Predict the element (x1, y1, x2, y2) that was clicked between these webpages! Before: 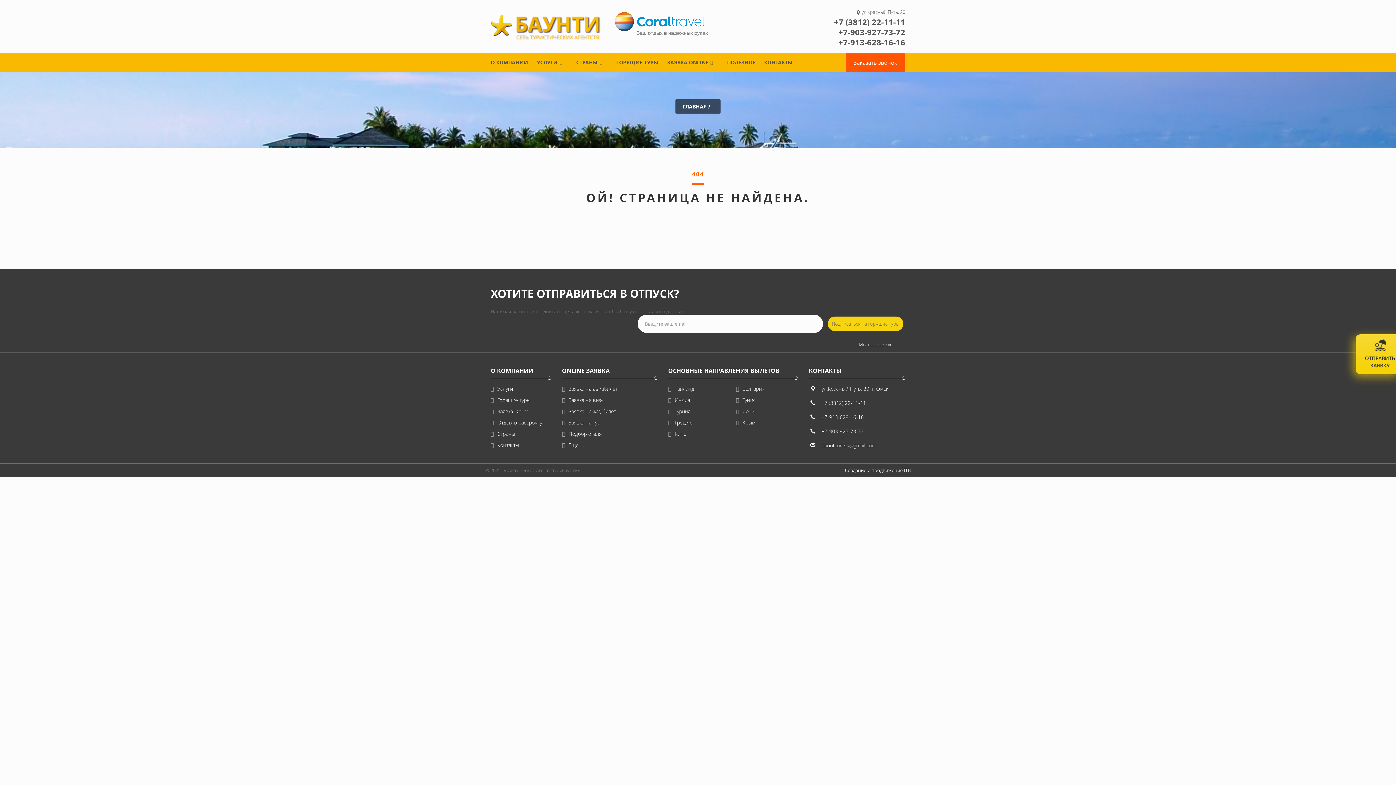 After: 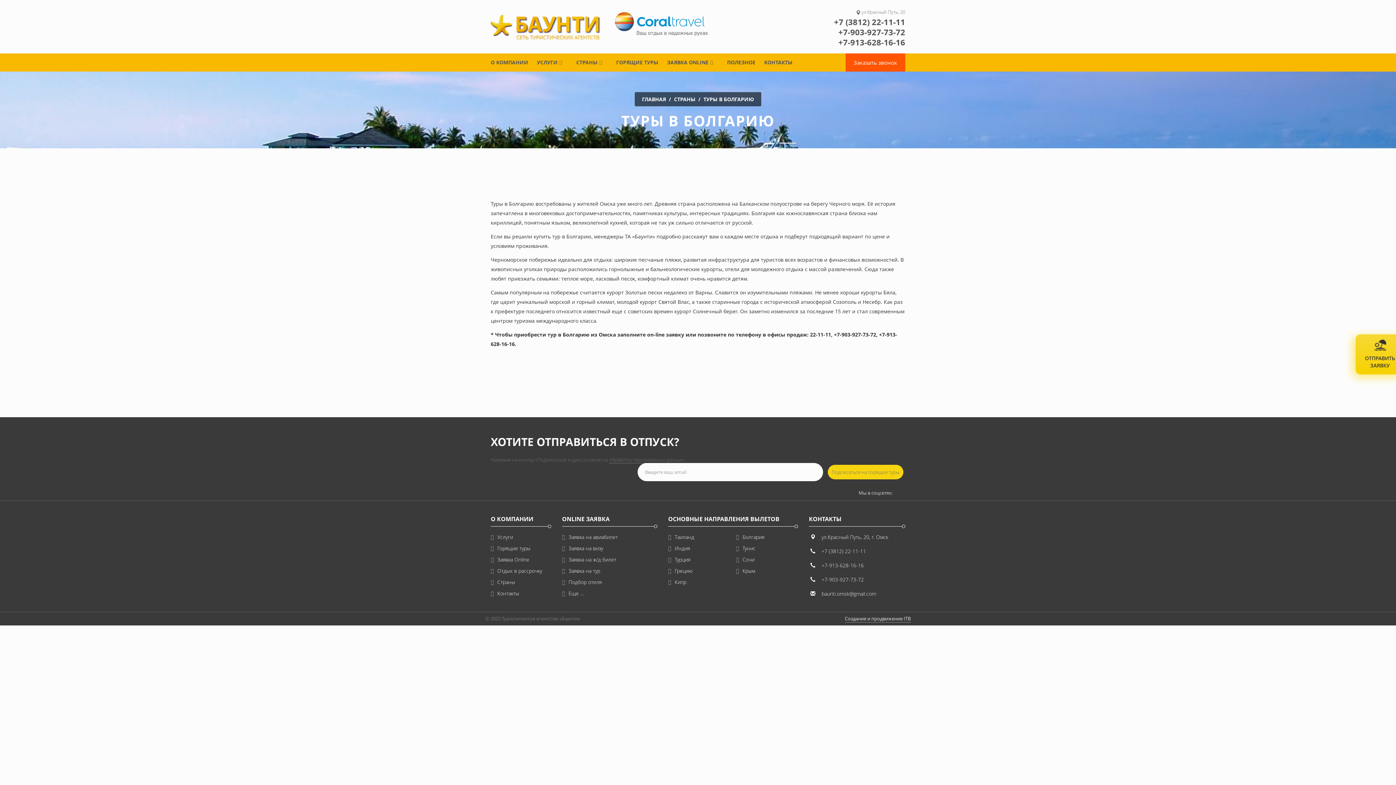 Action: label: Болгария bbox: (736, 385, 764, 392)